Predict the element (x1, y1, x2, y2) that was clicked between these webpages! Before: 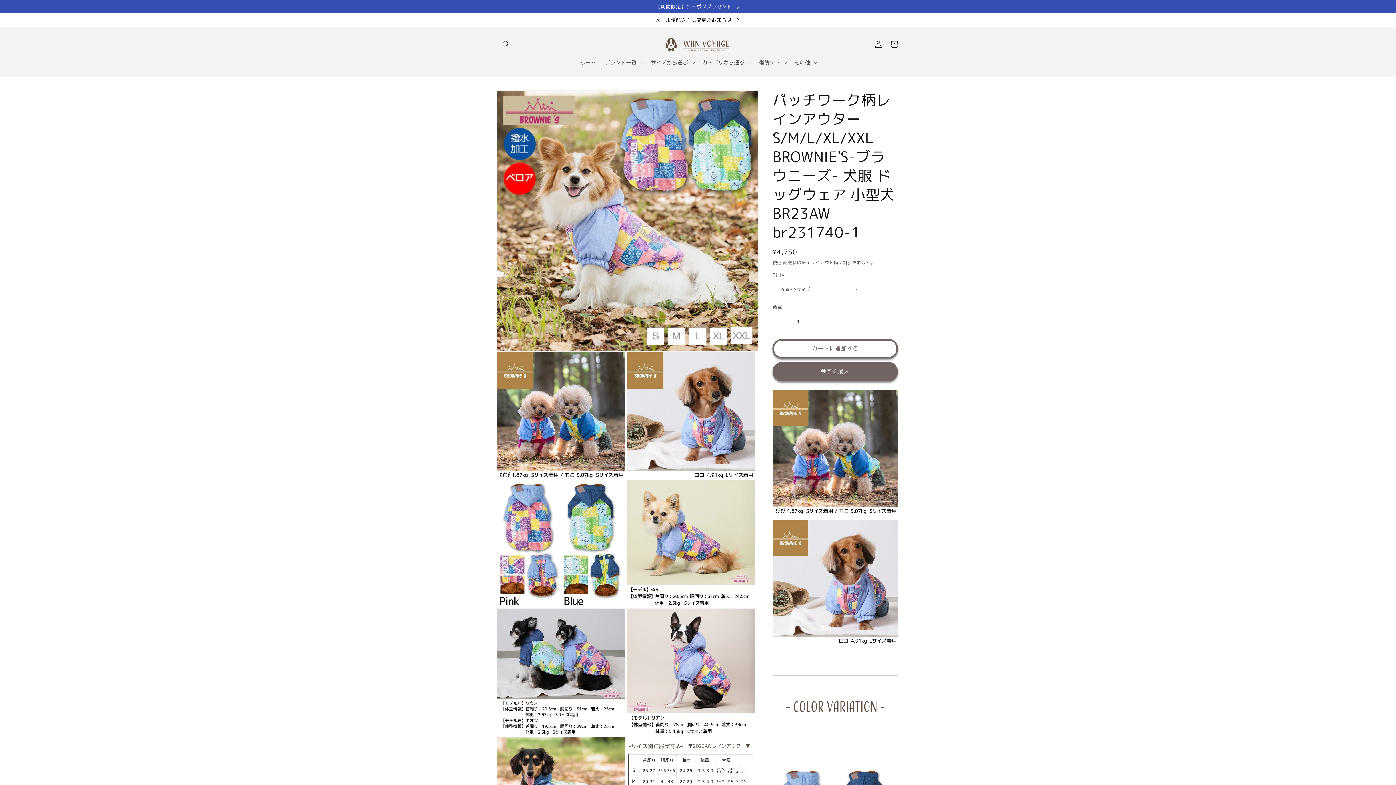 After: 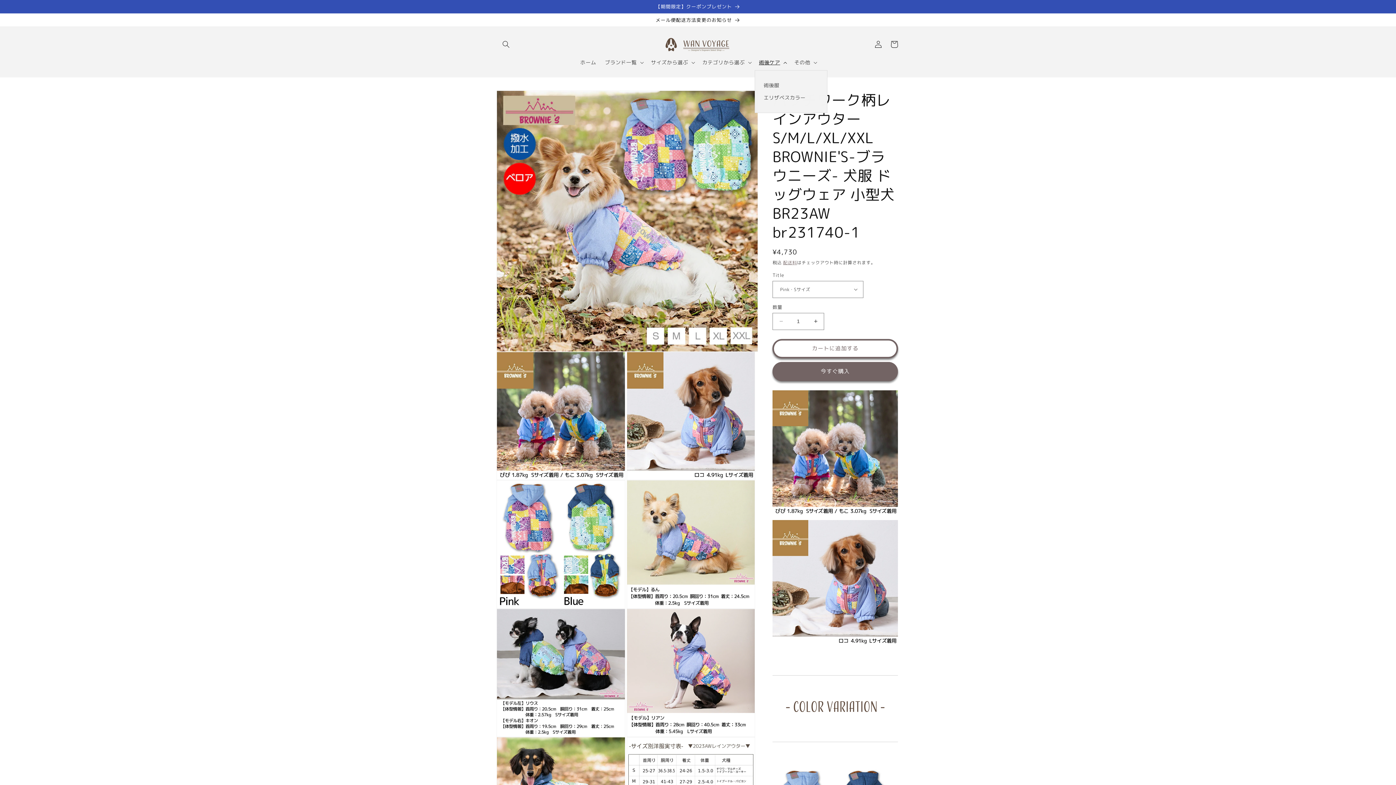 Action: label: 術後ケア bbox: (754, 54, 790, 70)